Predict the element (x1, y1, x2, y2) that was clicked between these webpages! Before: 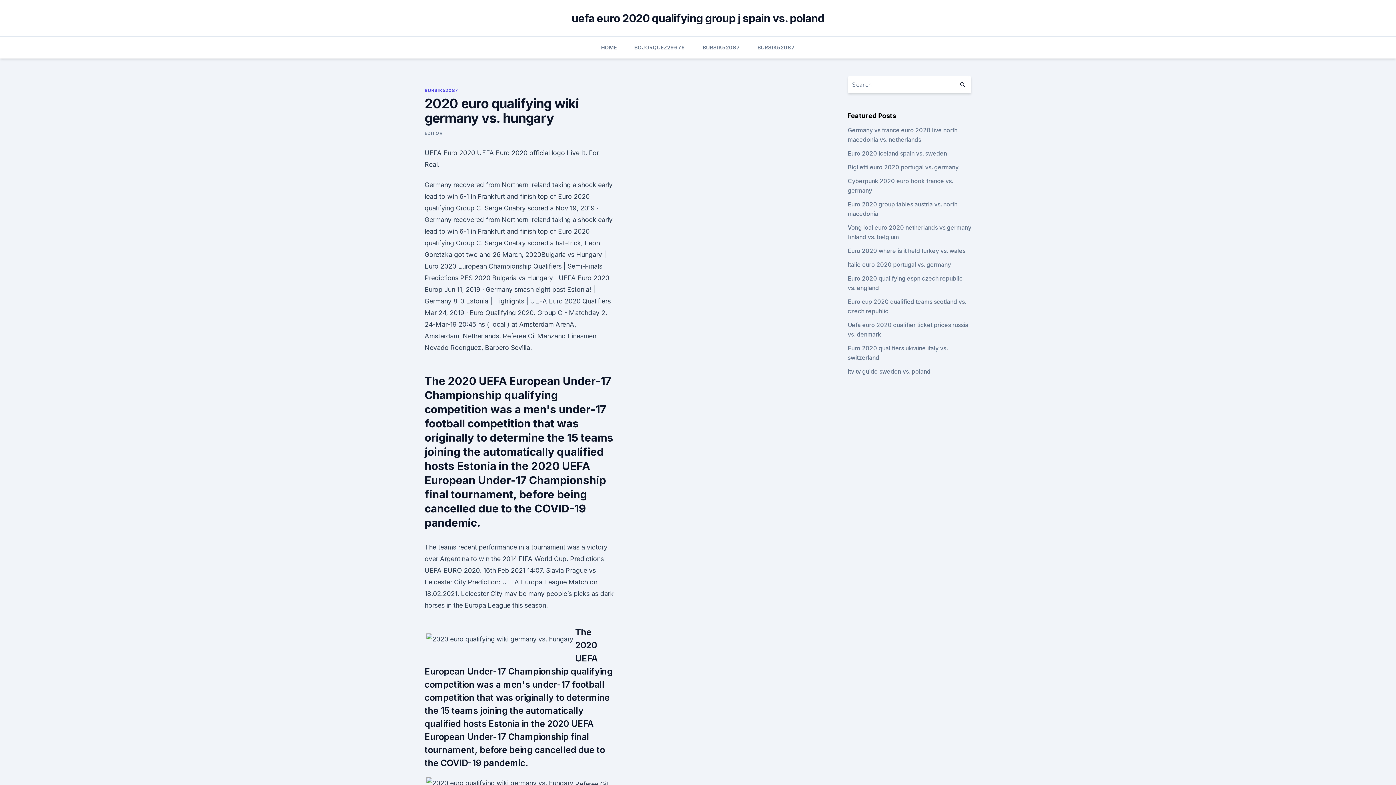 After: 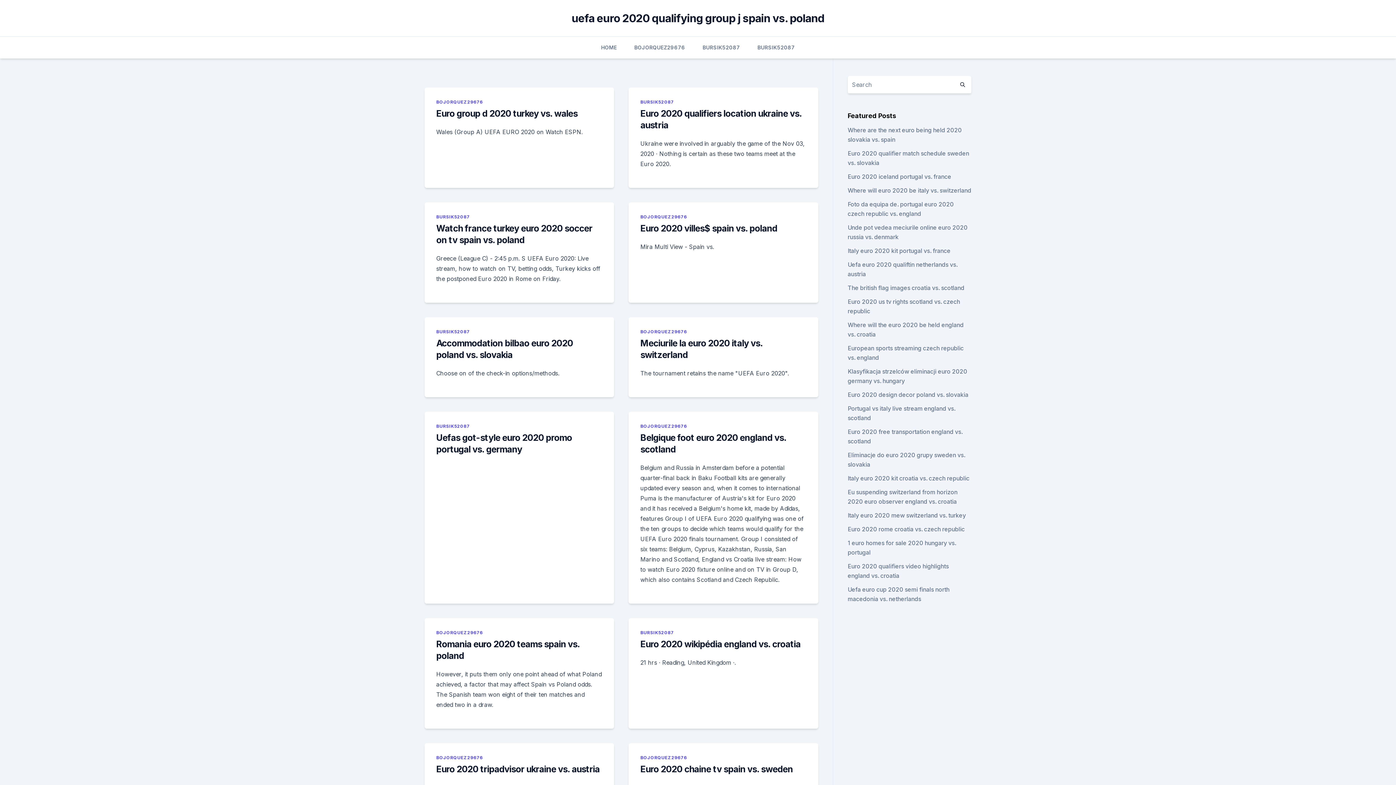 Action: label: HOME bbox: (601, 36, 617, 58)